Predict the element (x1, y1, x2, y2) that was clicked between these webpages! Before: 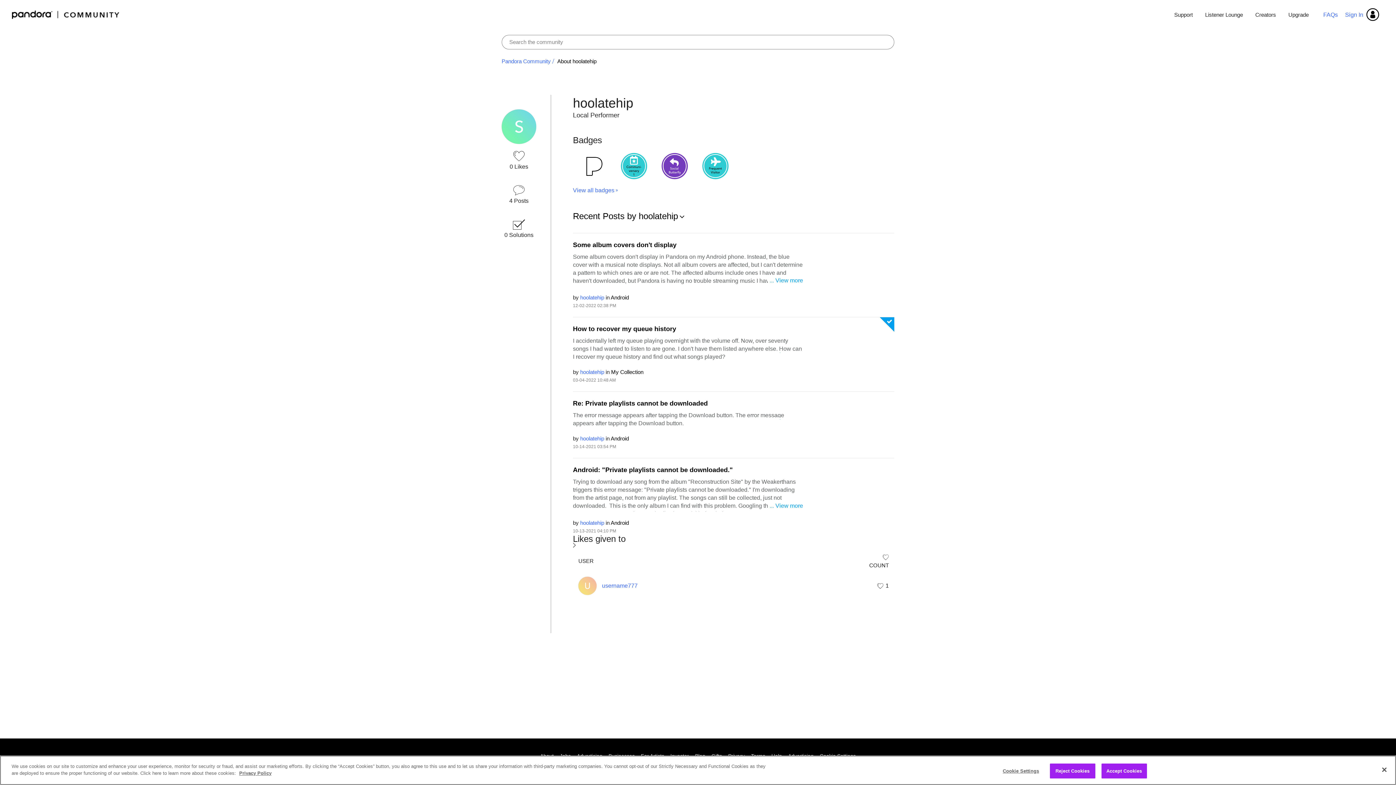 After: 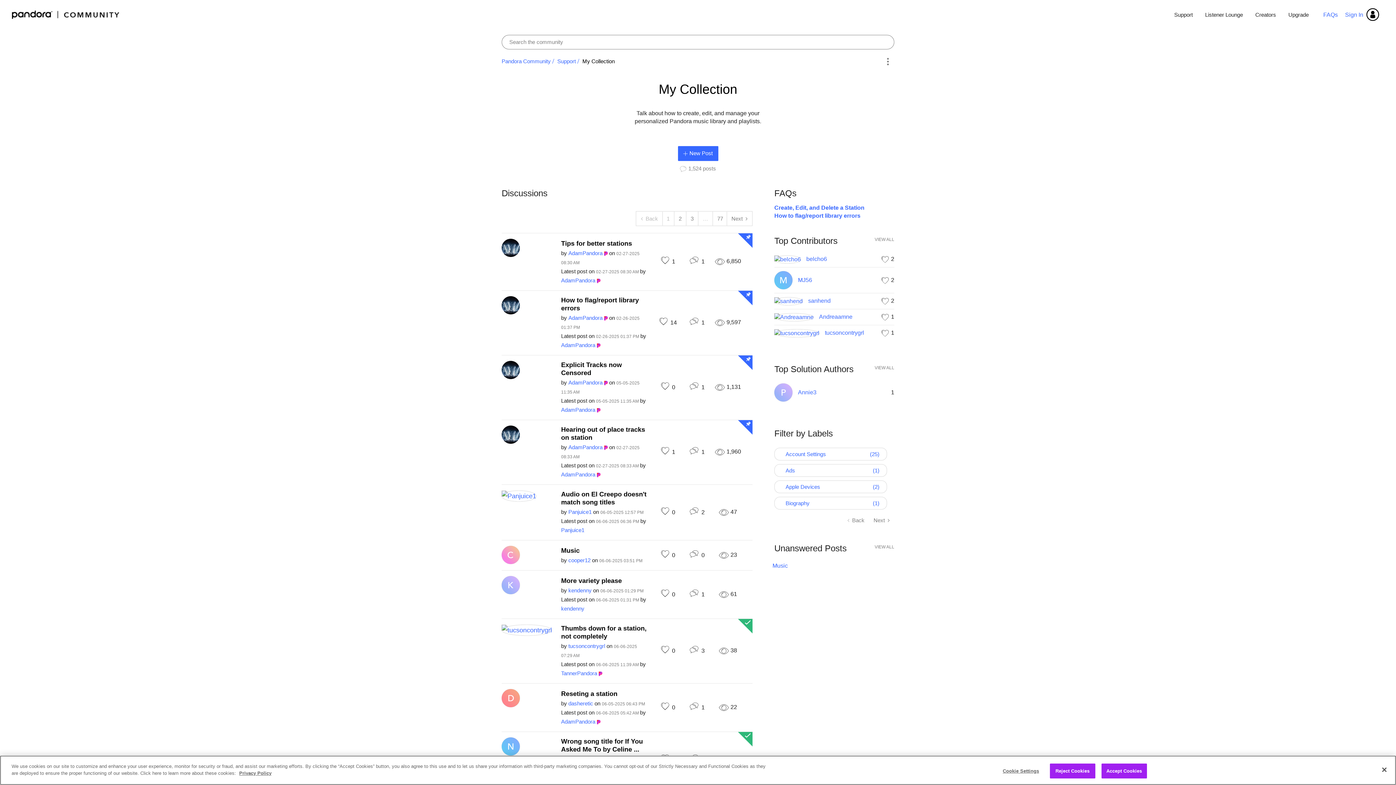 Action: label: My Collection bbox: (611, 369, 643, 375)